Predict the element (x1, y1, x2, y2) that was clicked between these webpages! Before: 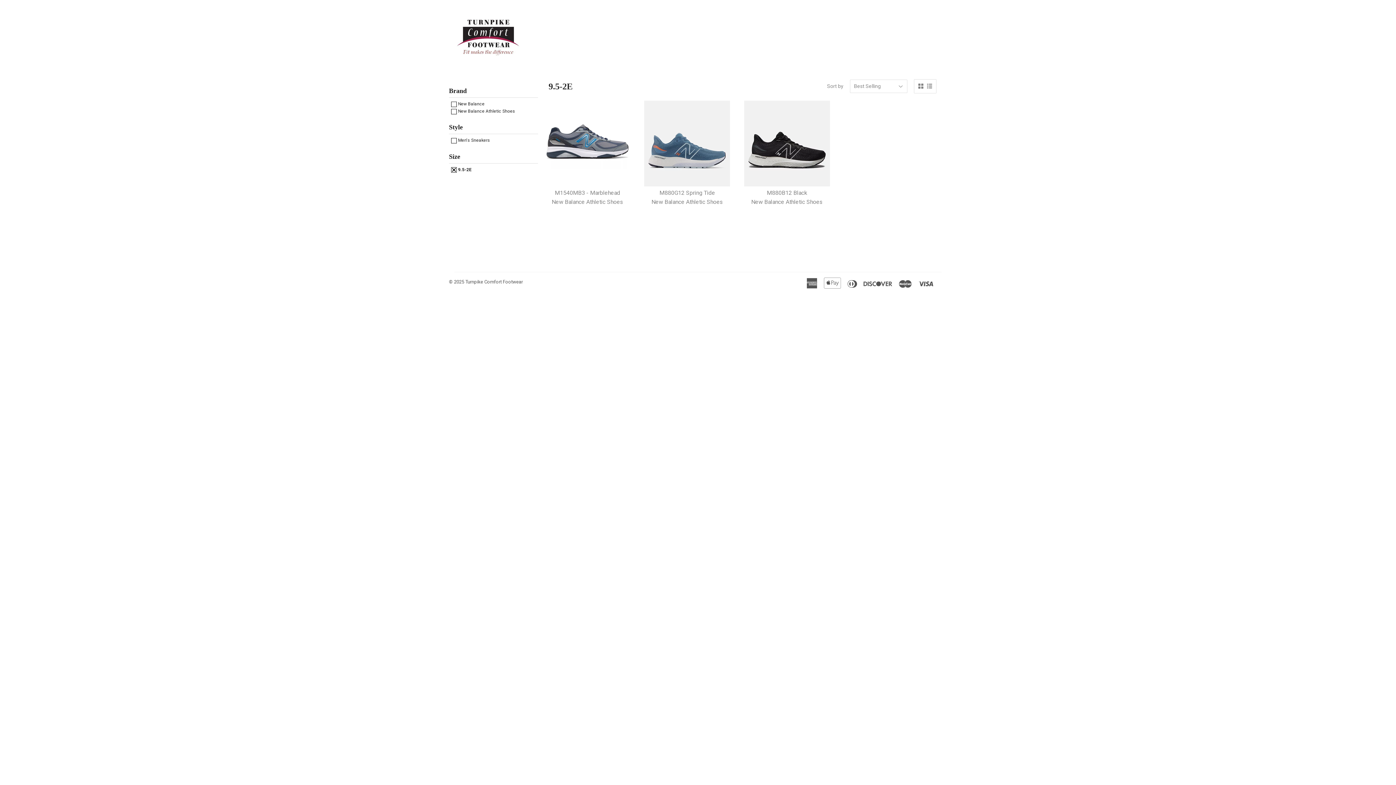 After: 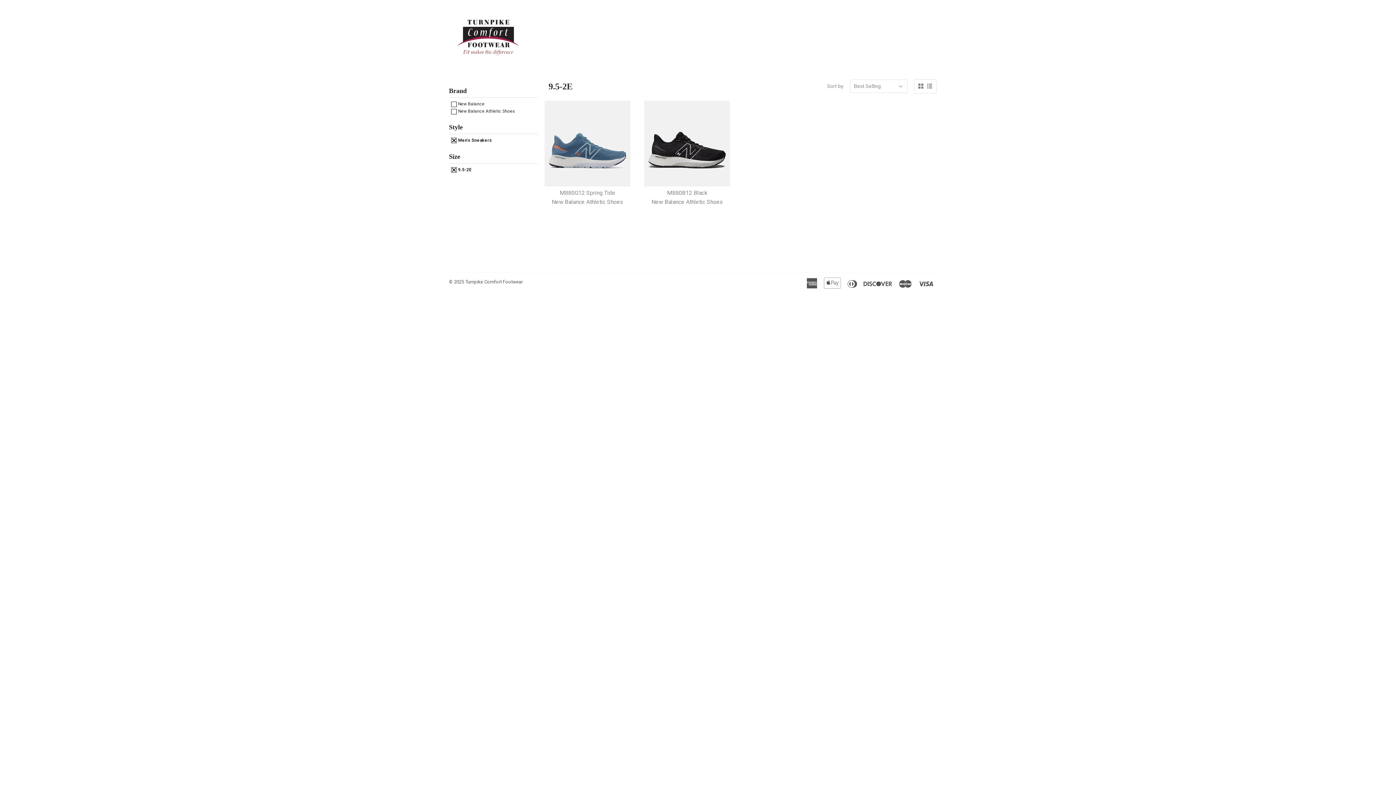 Action: label:  Men's Sneakers bbox: (451, 137, 490, 143)